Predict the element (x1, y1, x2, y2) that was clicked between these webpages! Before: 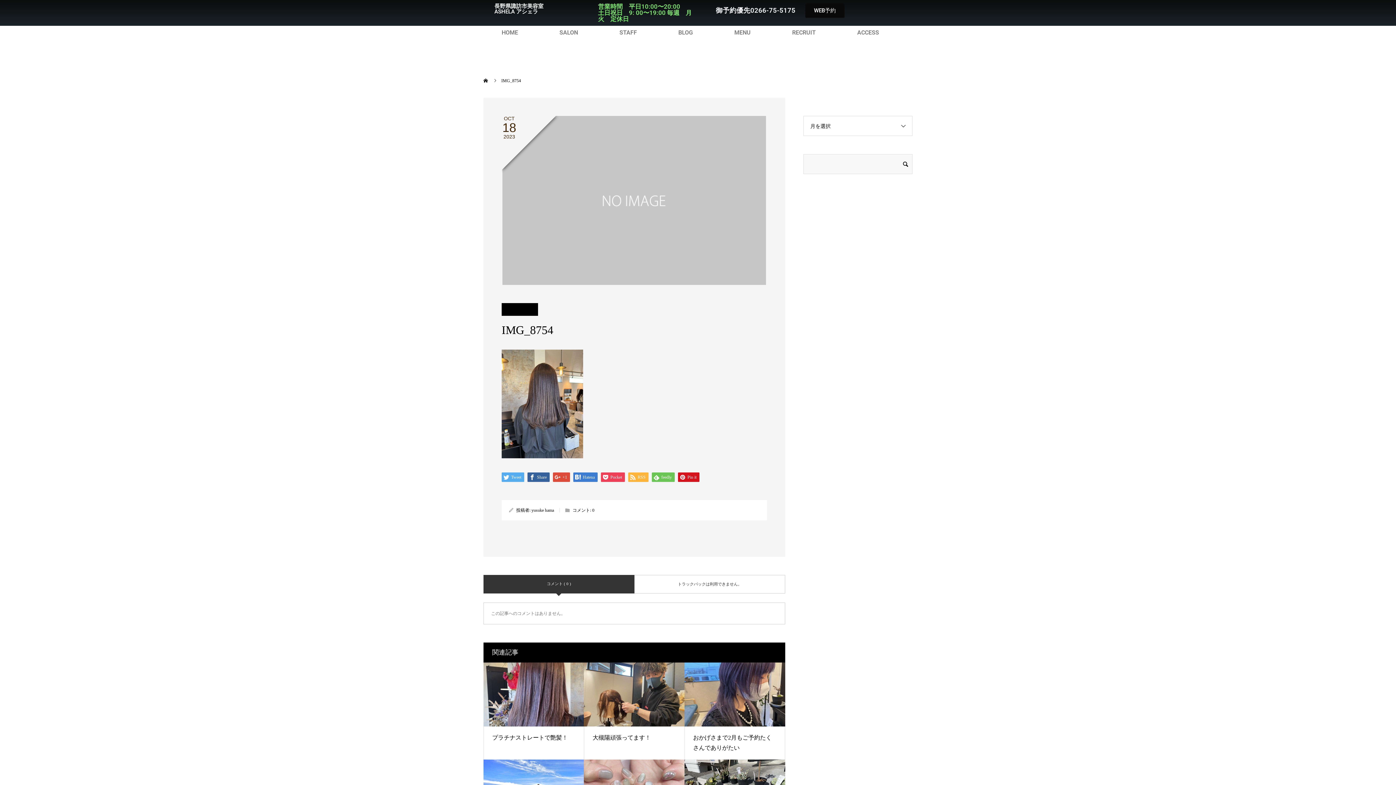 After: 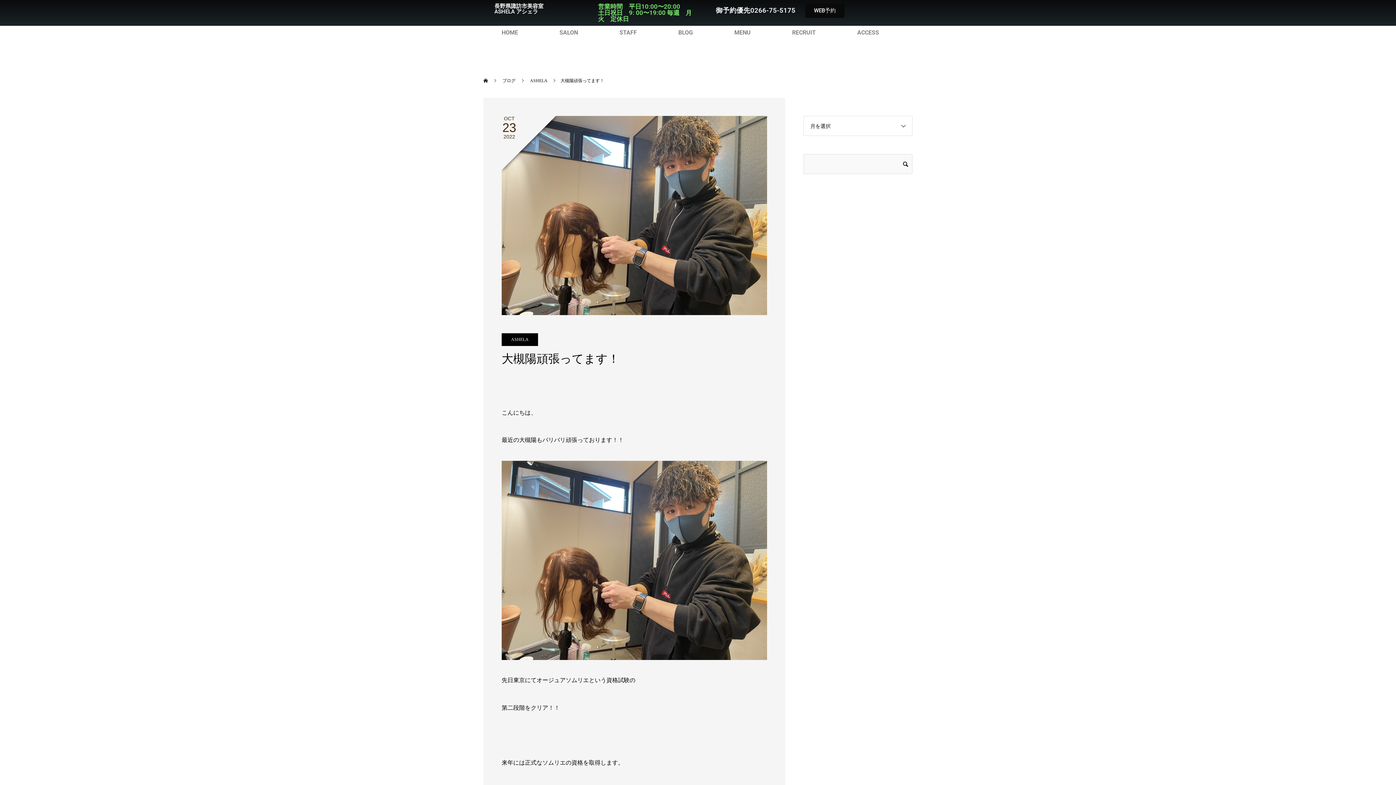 Action: bbox: (592, 734, 651, 741) label: 大槻陽頑張ってます！